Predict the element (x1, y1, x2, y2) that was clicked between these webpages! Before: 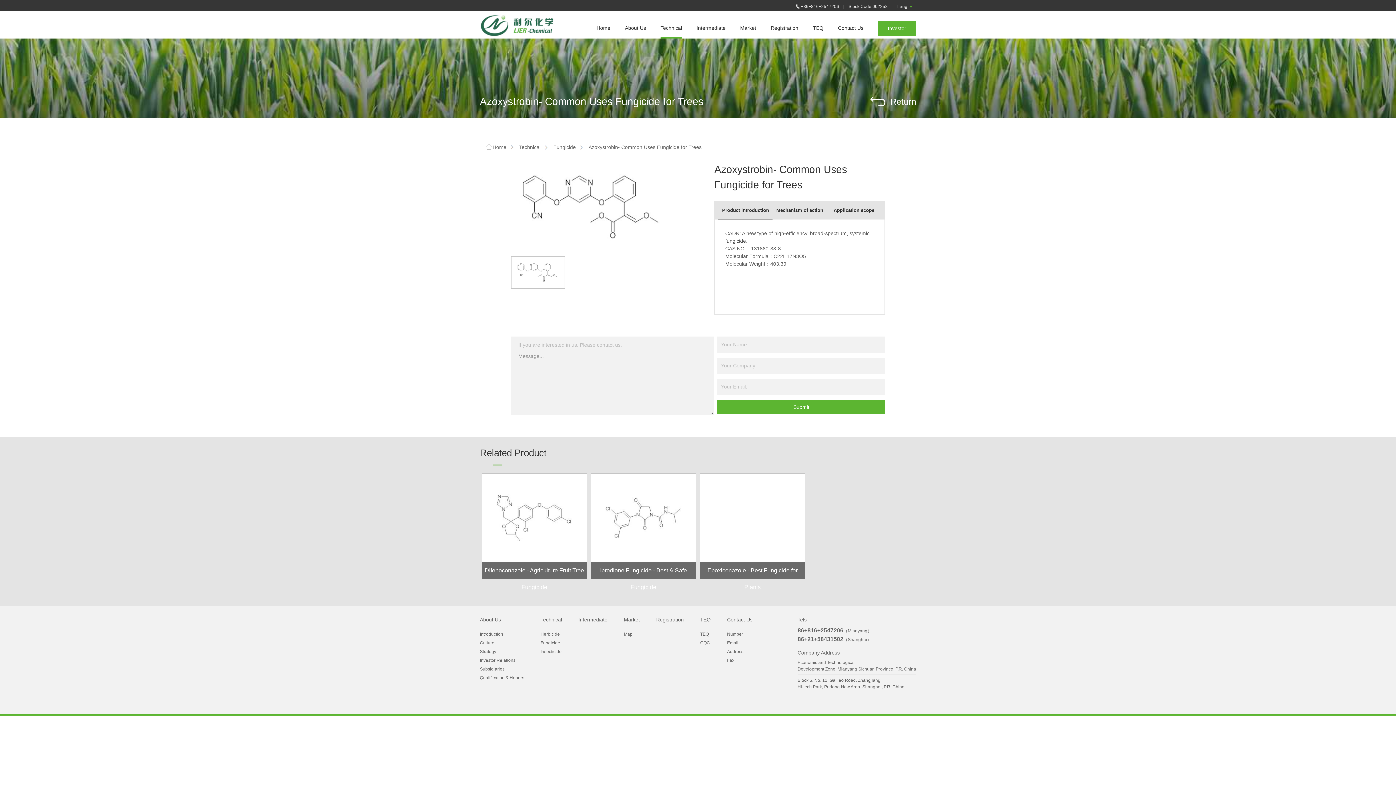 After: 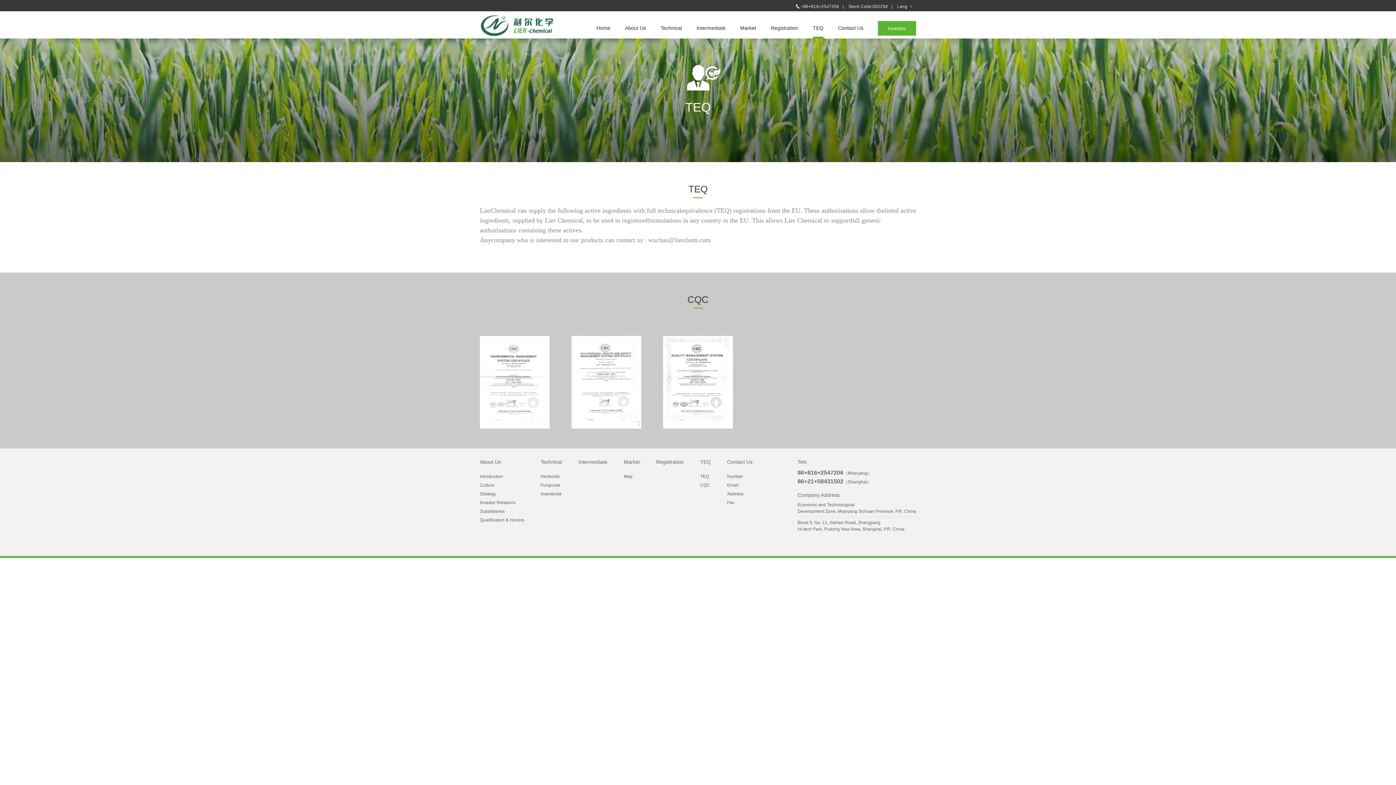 Action: bbox: (700, 616, 710, 622) label: TEQ